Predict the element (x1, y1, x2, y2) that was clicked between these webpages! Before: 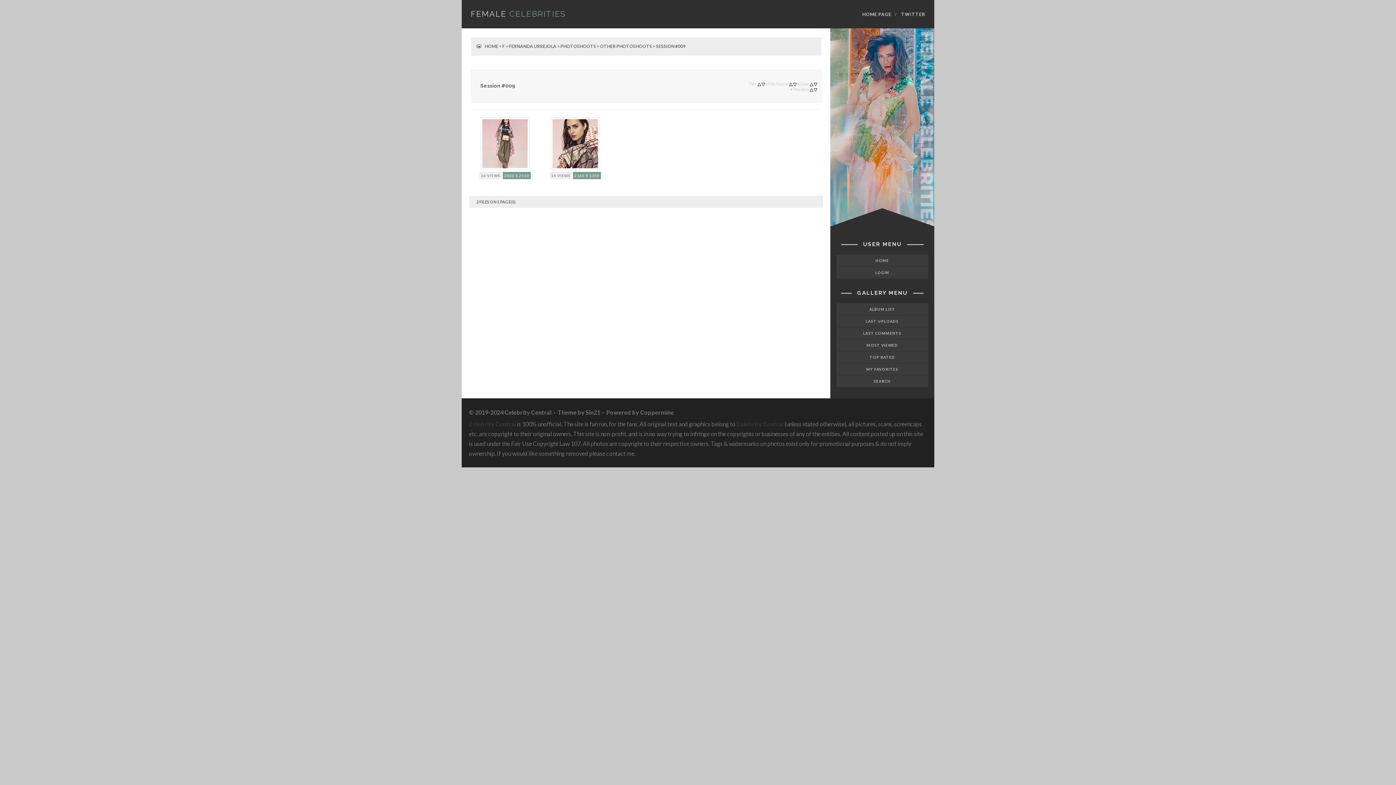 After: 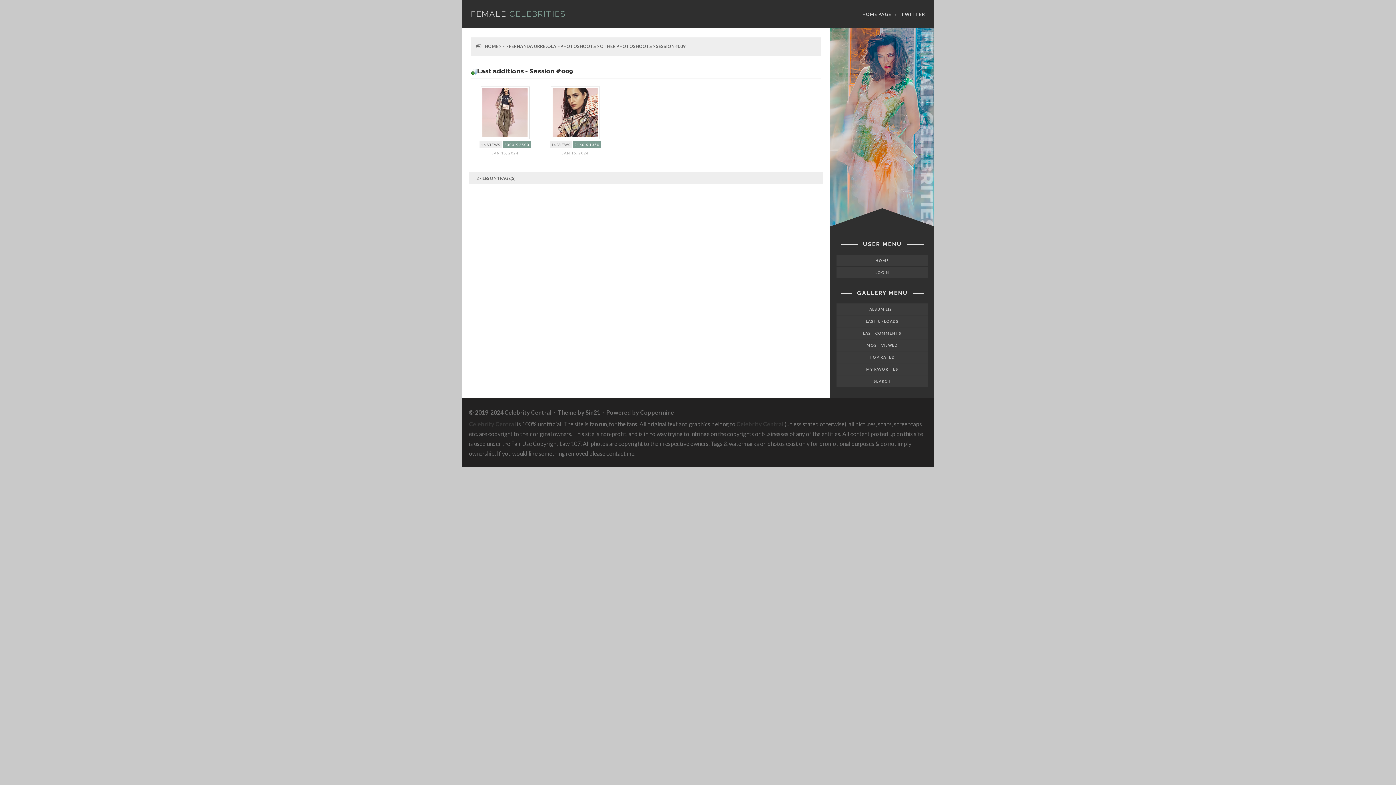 Action: bbox: (836, 315, 928, 327) label: LAST UPLOADS